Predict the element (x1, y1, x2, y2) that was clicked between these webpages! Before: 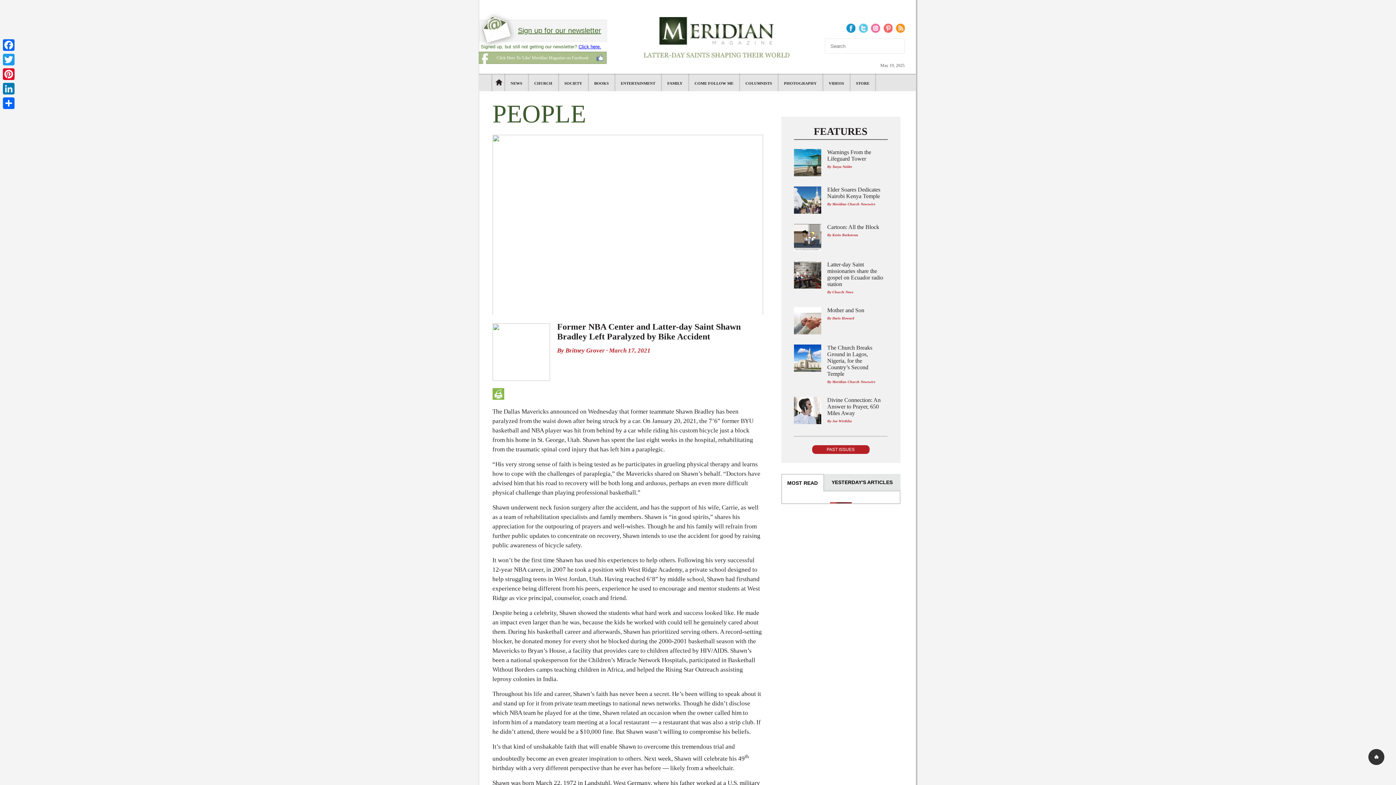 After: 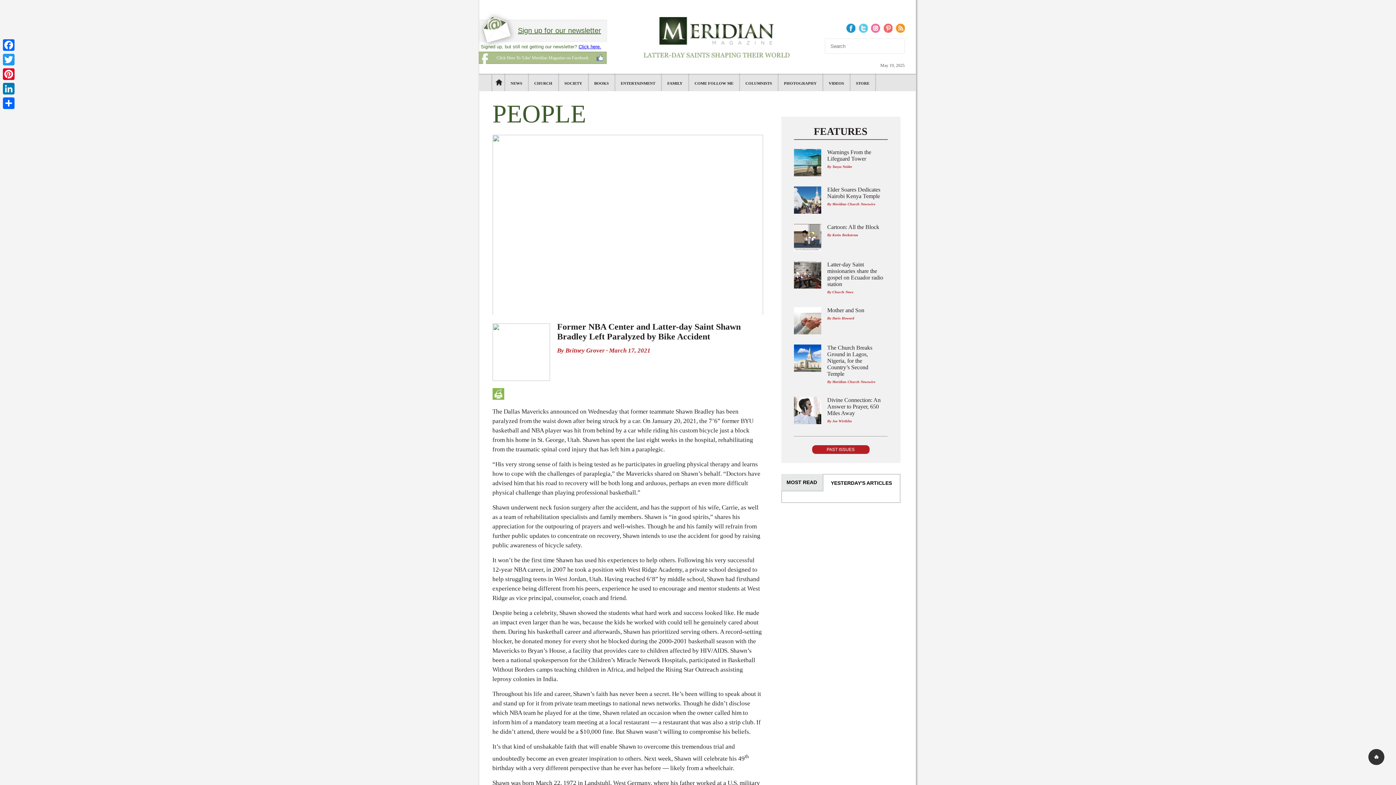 Action: label: YESTERDAY'S ARTICLES bbox: (824, 474, 900, 491)